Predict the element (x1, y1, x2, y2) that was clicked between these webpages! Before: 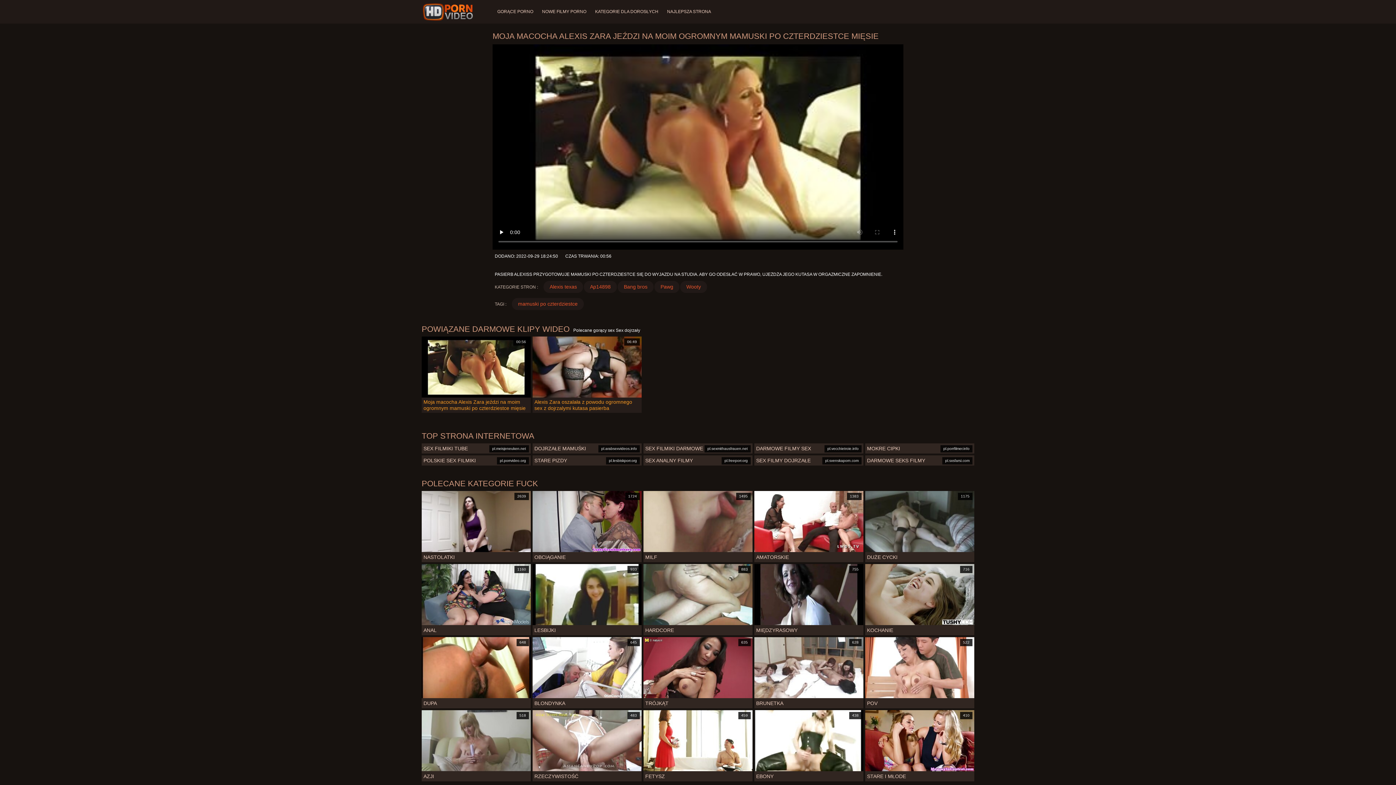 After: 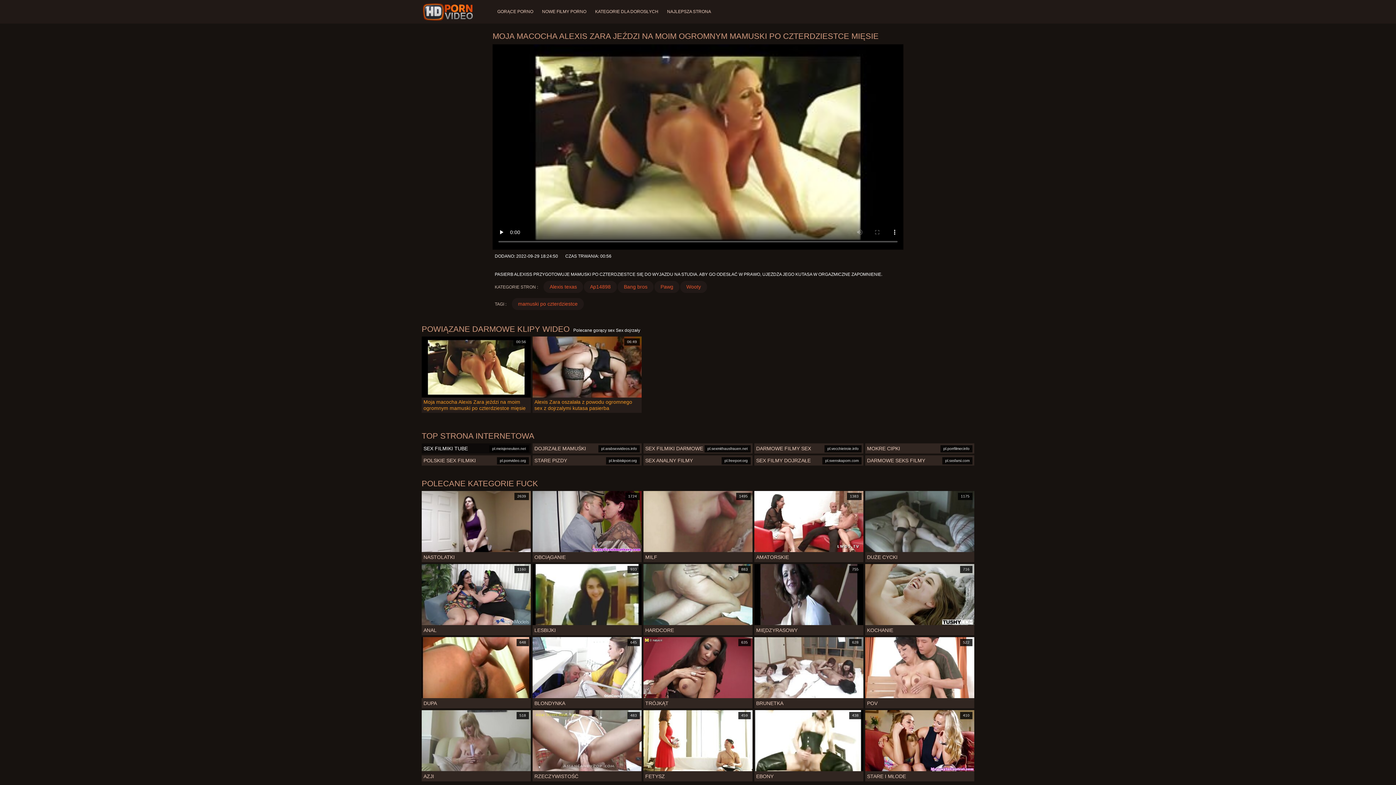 Action: label: pl.meisjeneuken.net
SEX FILMIKI TUBE bbox: (421, 443, 530, 453)